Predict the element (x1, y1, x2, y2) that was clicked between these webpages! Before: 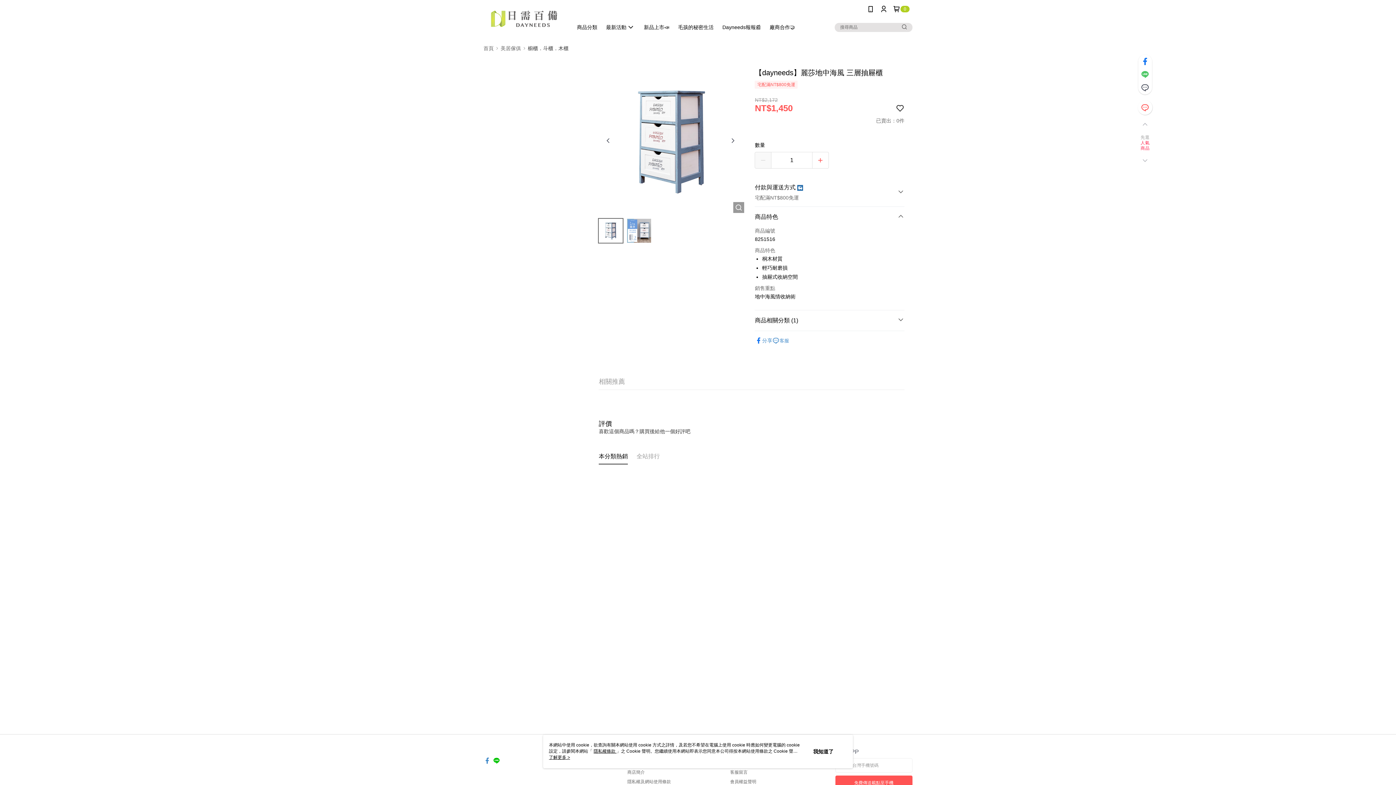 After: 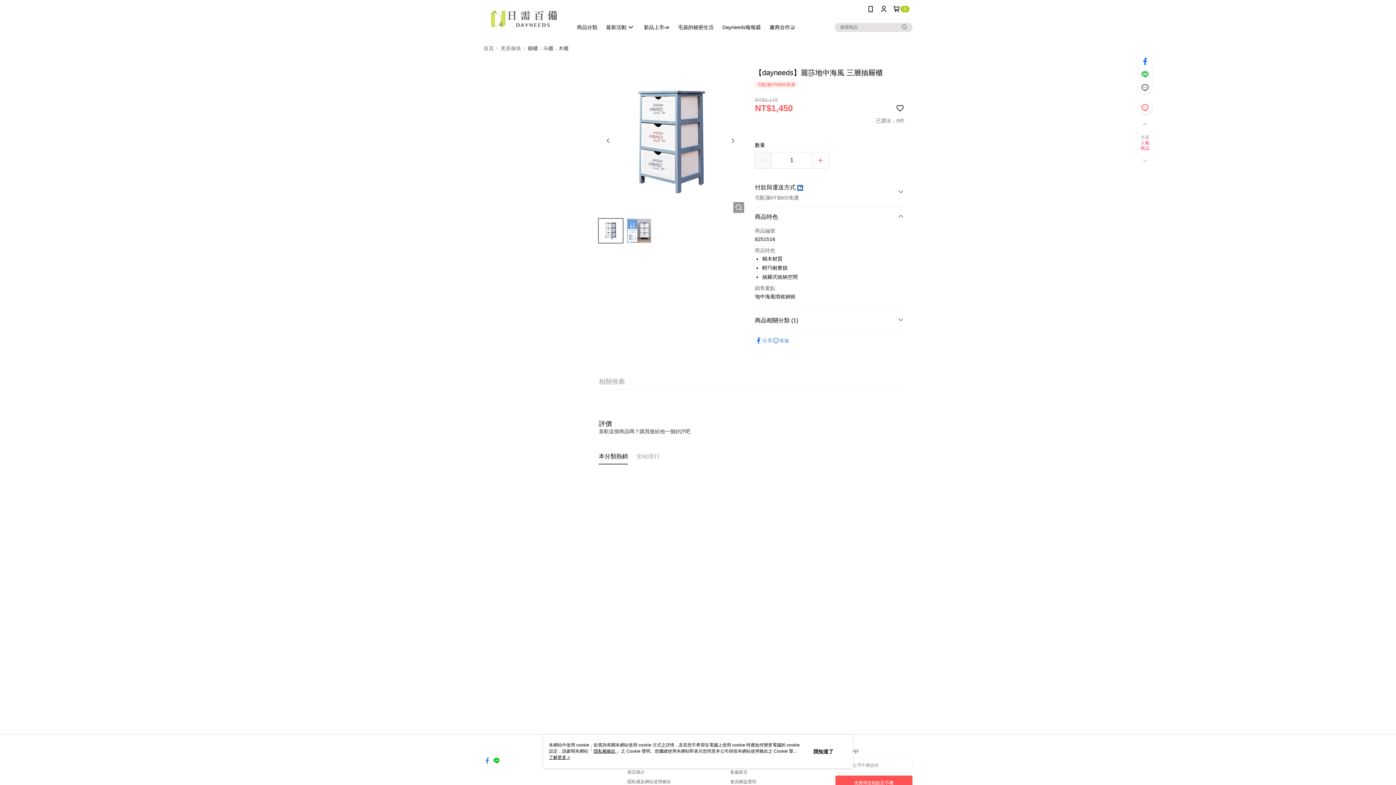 Action: bbox: (1136, 142, 1154, 150)